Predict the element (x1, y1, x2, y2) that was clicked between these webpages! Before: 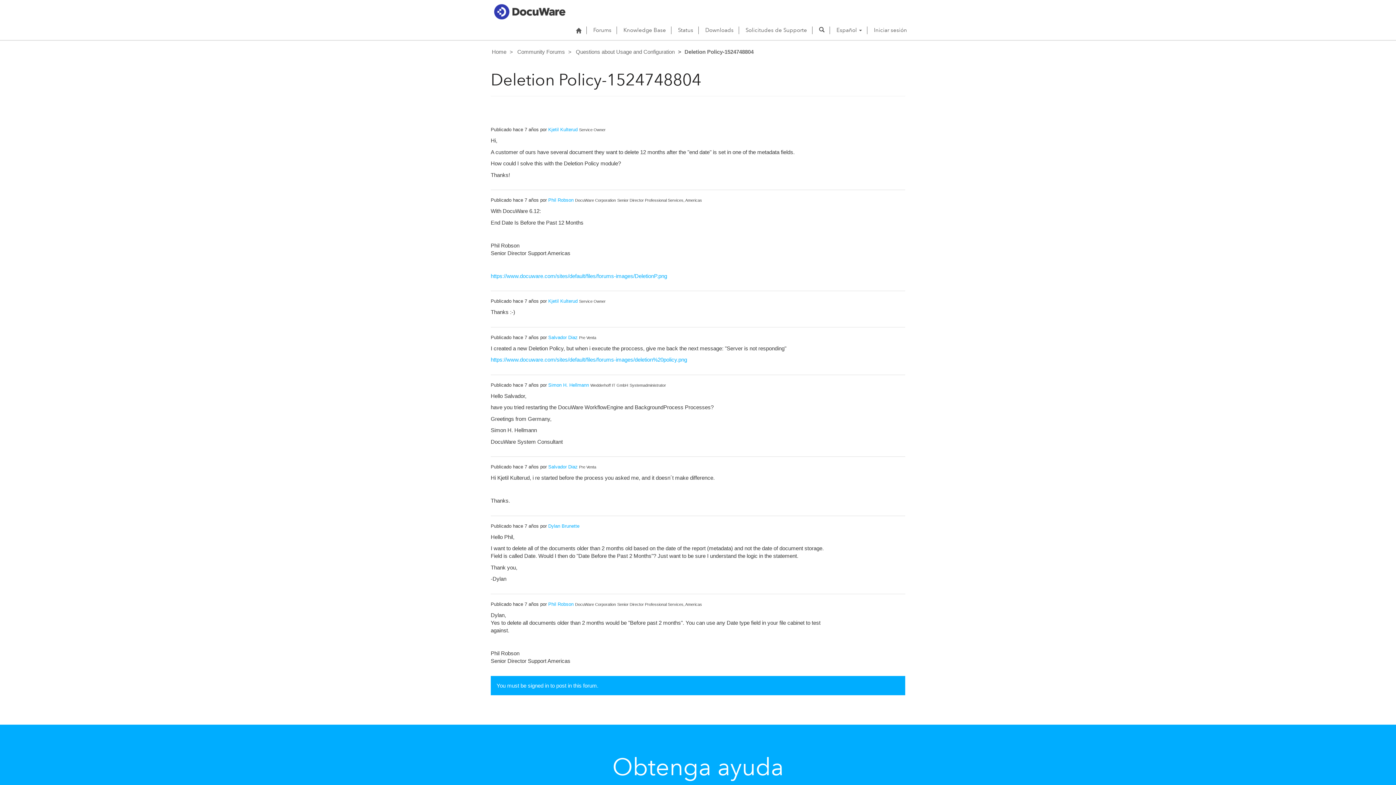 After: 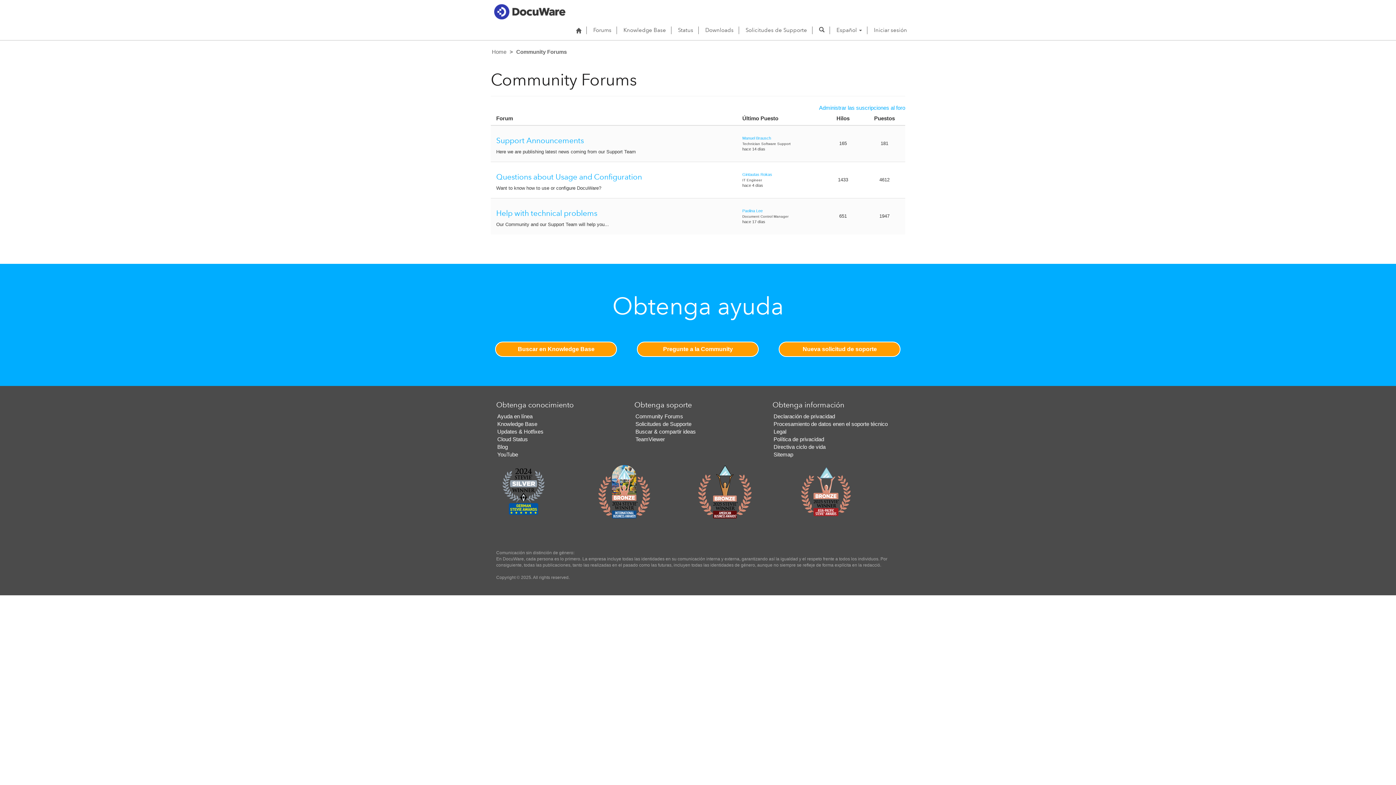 Action: bbox: (589, 21, 615, 39) label: Forums